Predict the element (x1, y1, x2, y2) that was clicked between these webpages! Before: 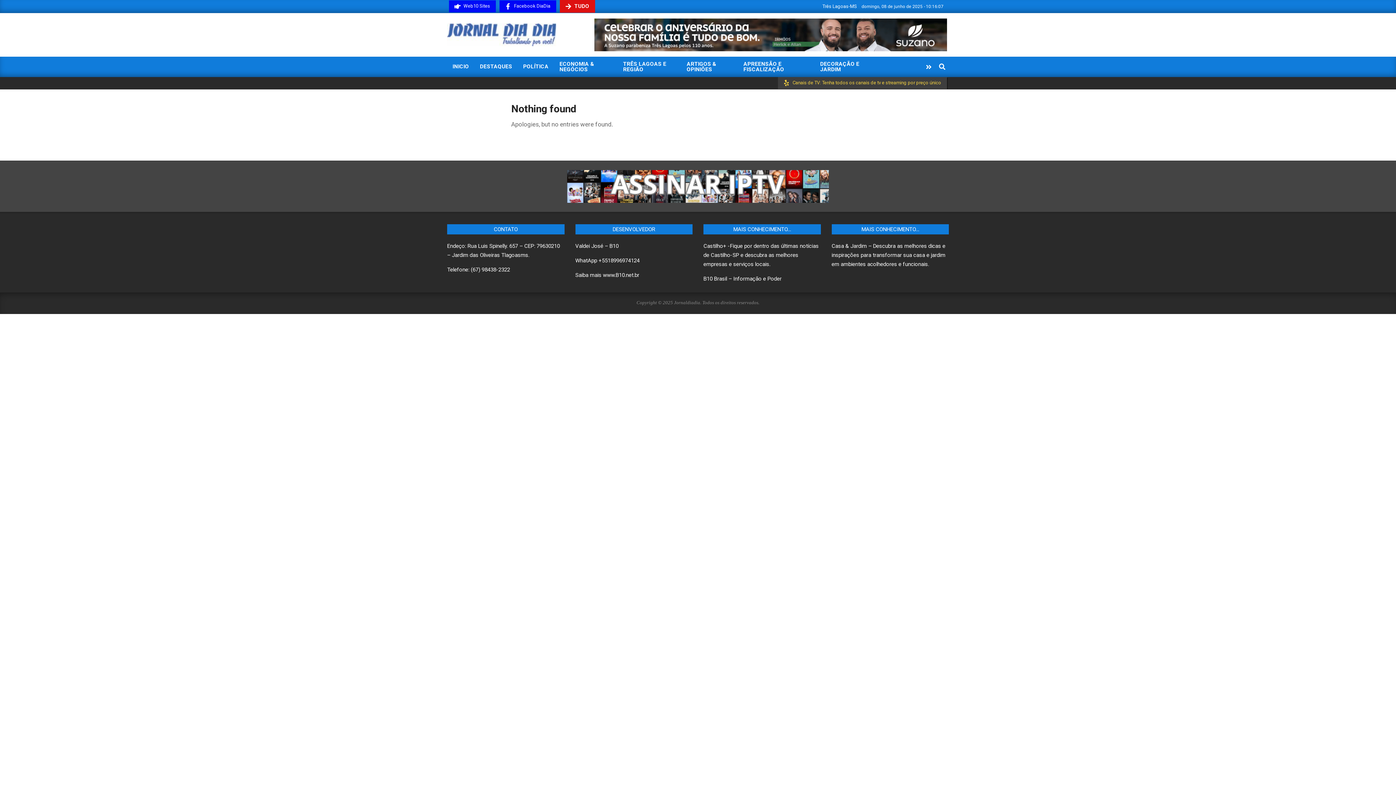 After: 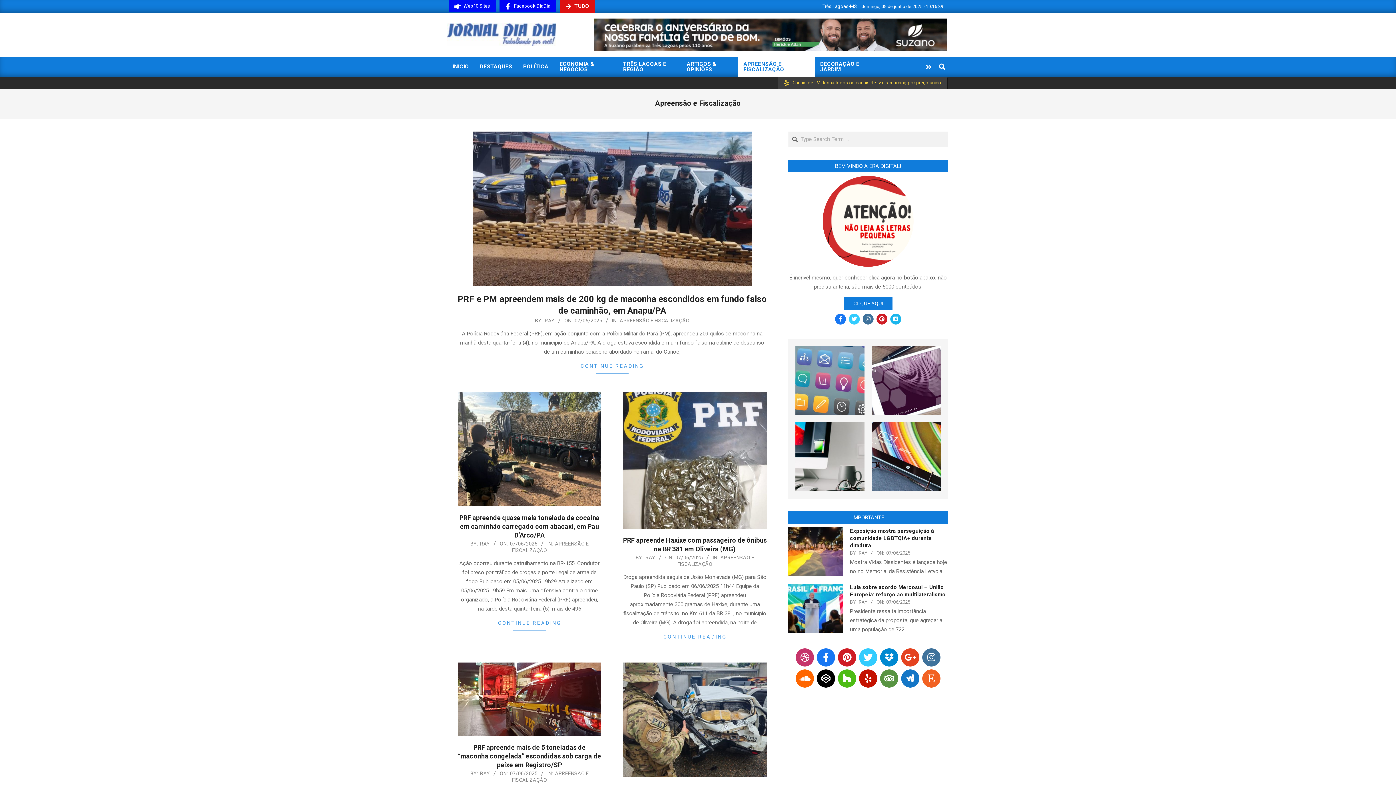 Action: bbox: (738, 56, 814, 77) label: APREENSÃO E FISCALIZAÇÃO